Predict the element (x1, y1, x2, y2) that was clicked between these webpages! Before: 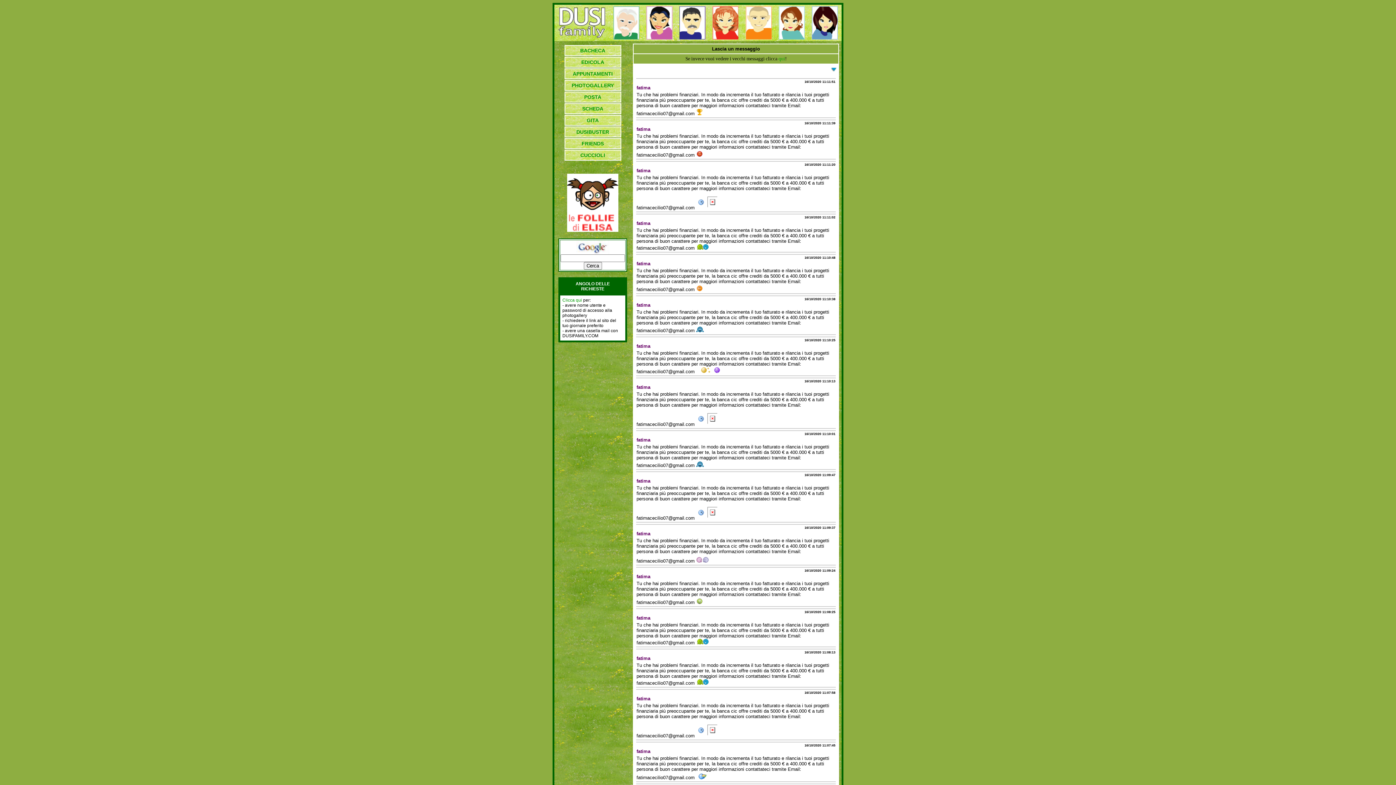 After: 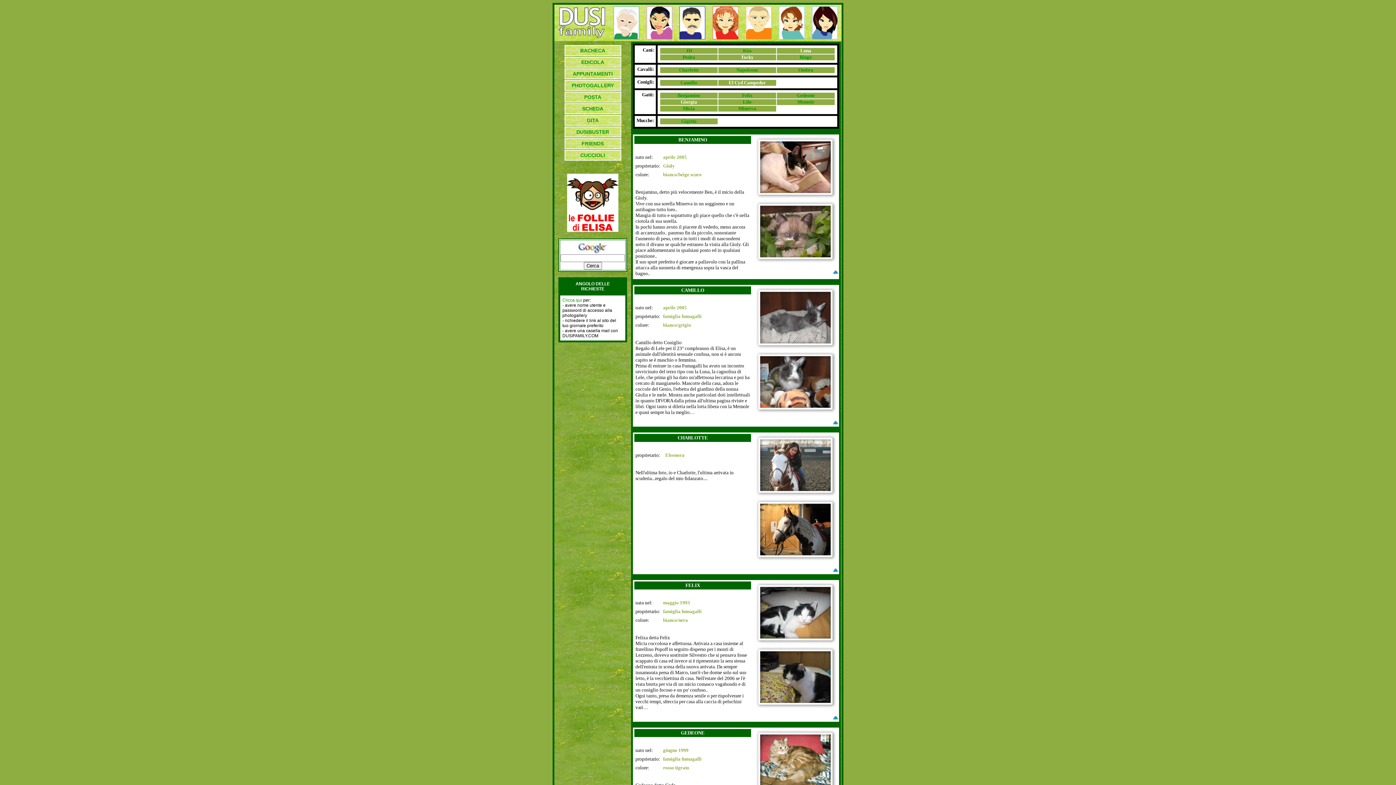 Action: label: CUCCIOLI bbox: (580, 152, 605, 158)